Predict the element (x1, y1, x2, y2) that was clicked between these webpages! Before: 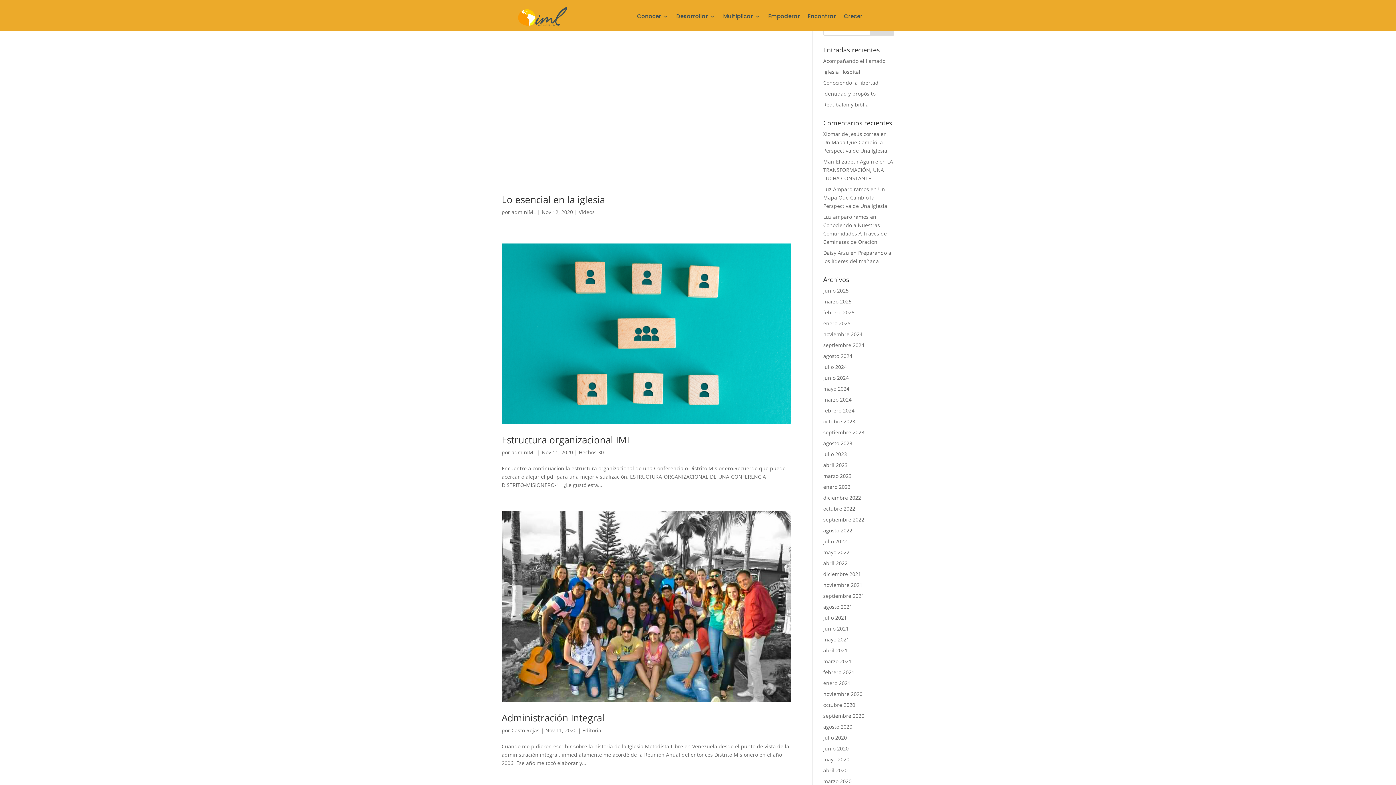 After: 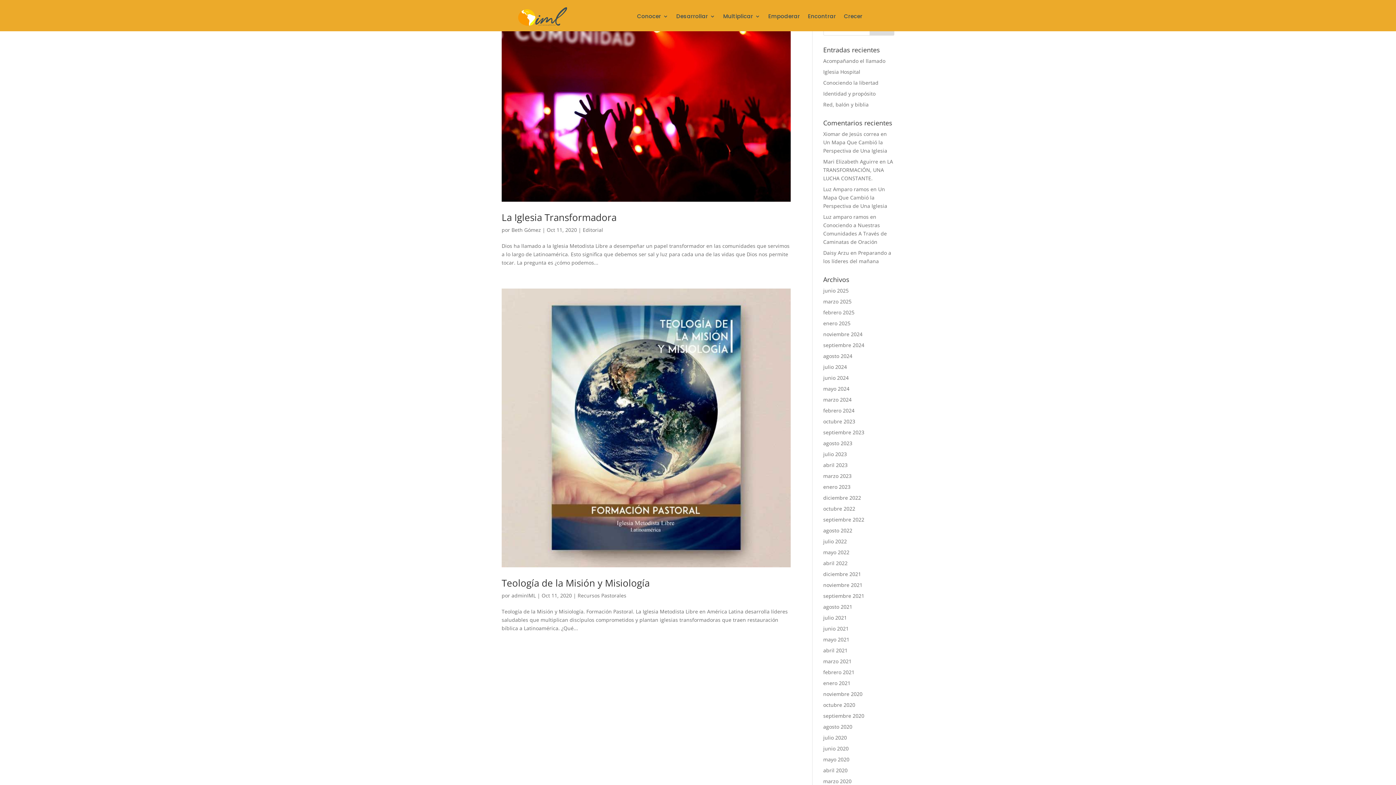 Action: label: octubre 2020 bbox: (823, 701, 855, 708)